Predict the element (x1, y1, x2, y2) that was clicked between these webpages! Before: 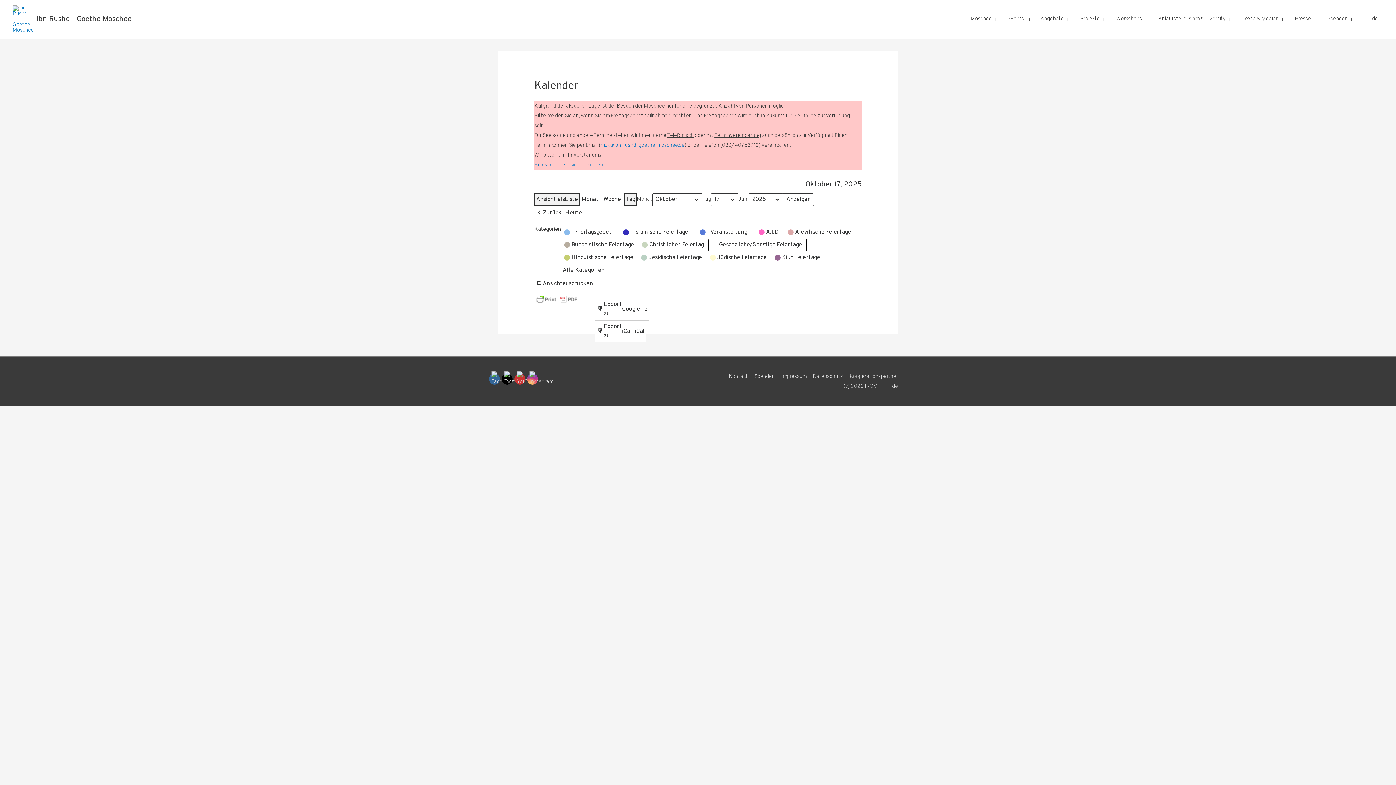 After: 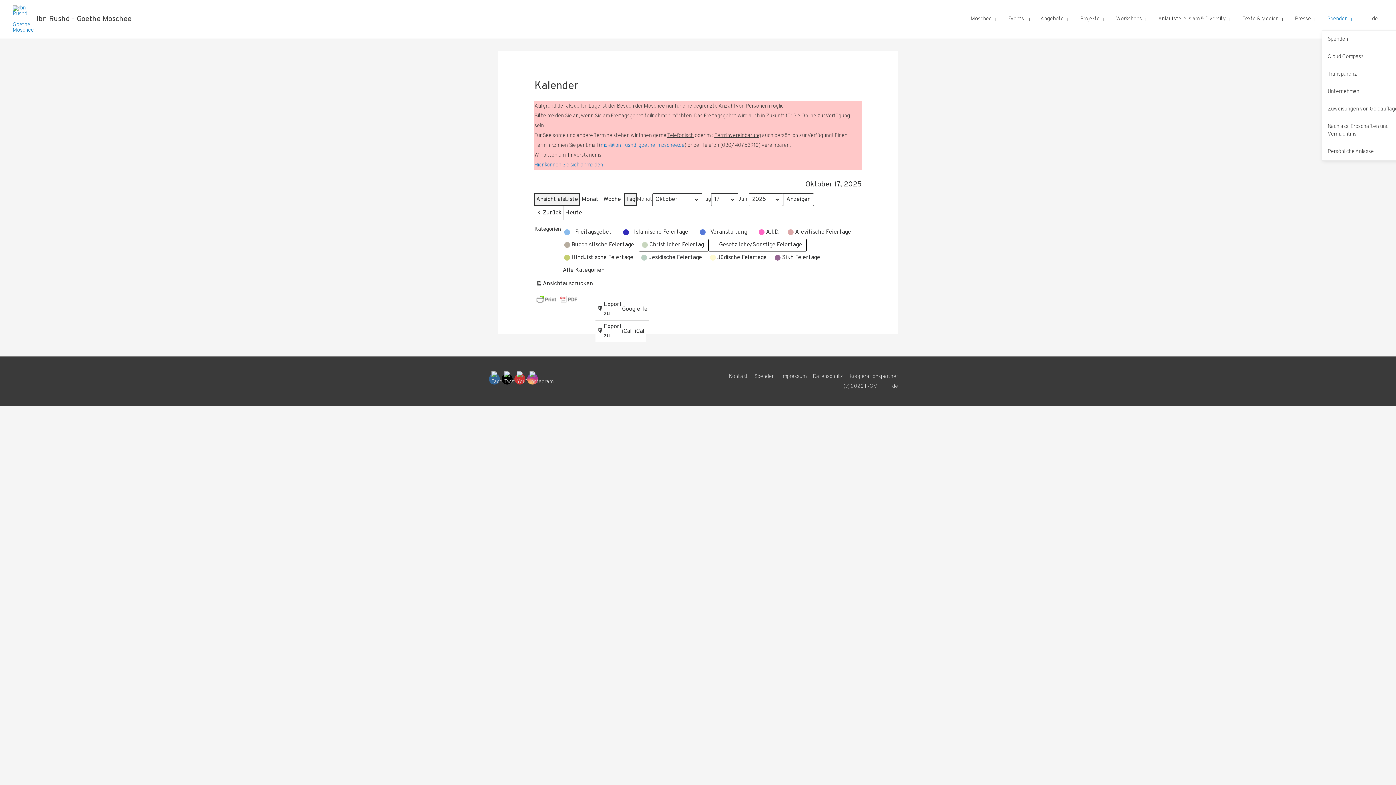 Action: label: Spenden bbox: (1322, 8, 1358, 30)